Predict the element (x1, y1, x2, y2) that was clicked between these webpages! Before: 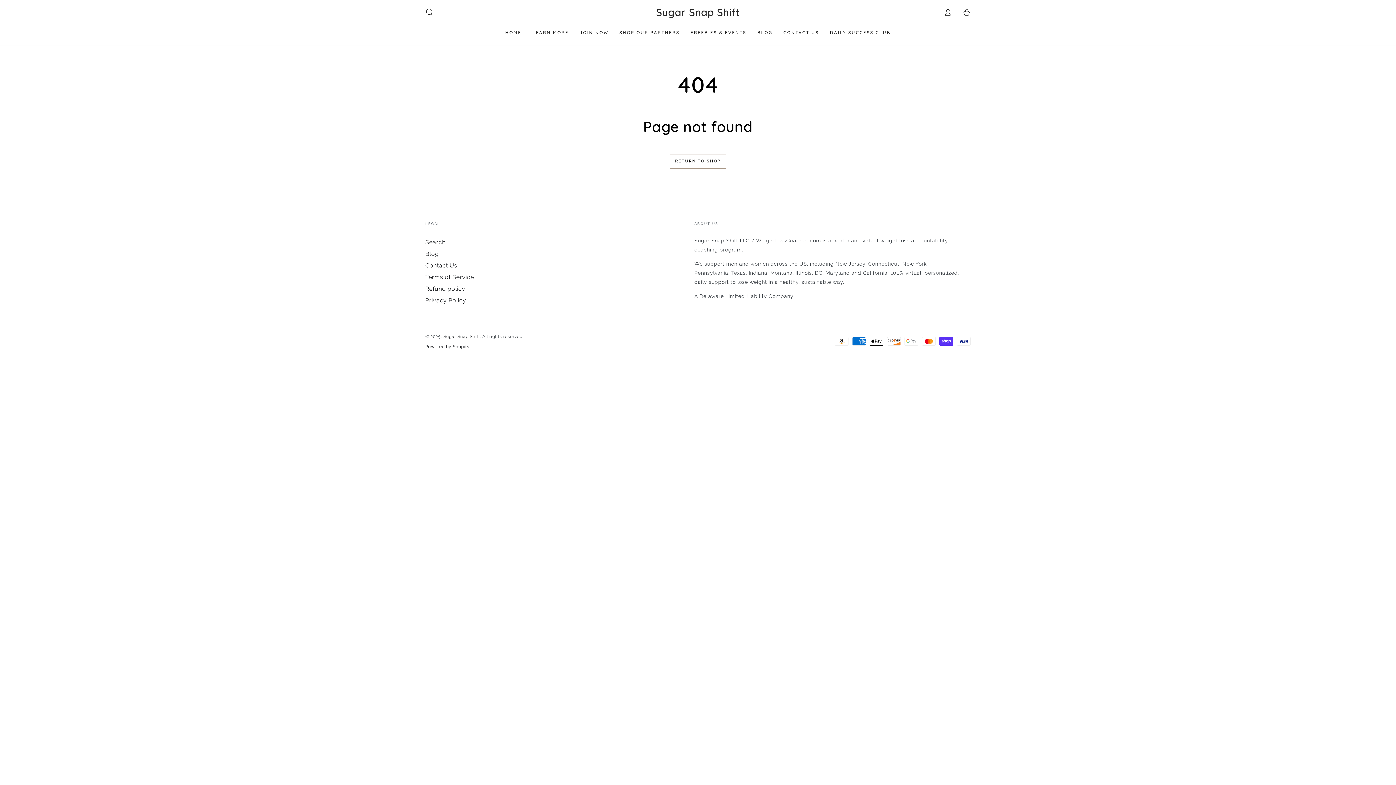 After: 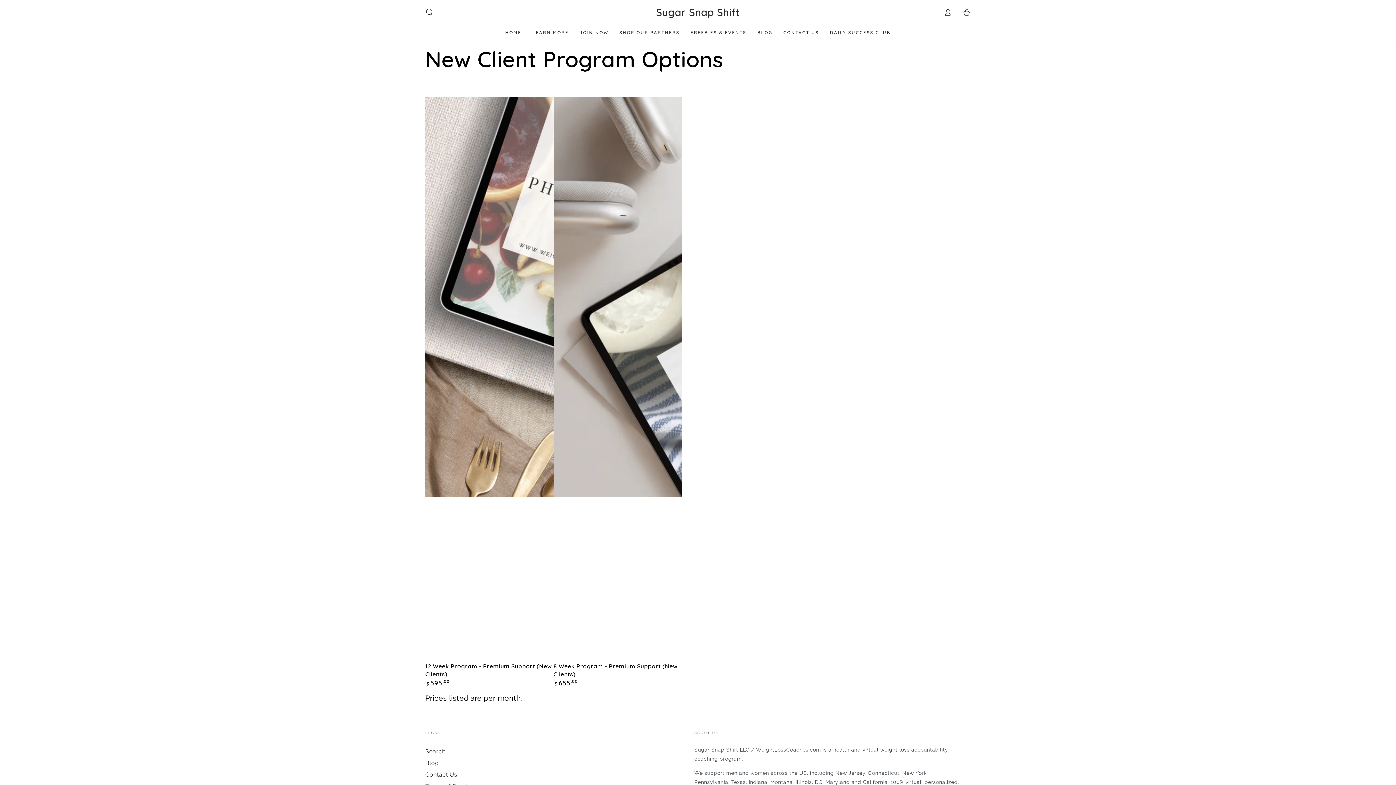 Action: label: JOIN NOW bbox: (574, 24, 614, 40)